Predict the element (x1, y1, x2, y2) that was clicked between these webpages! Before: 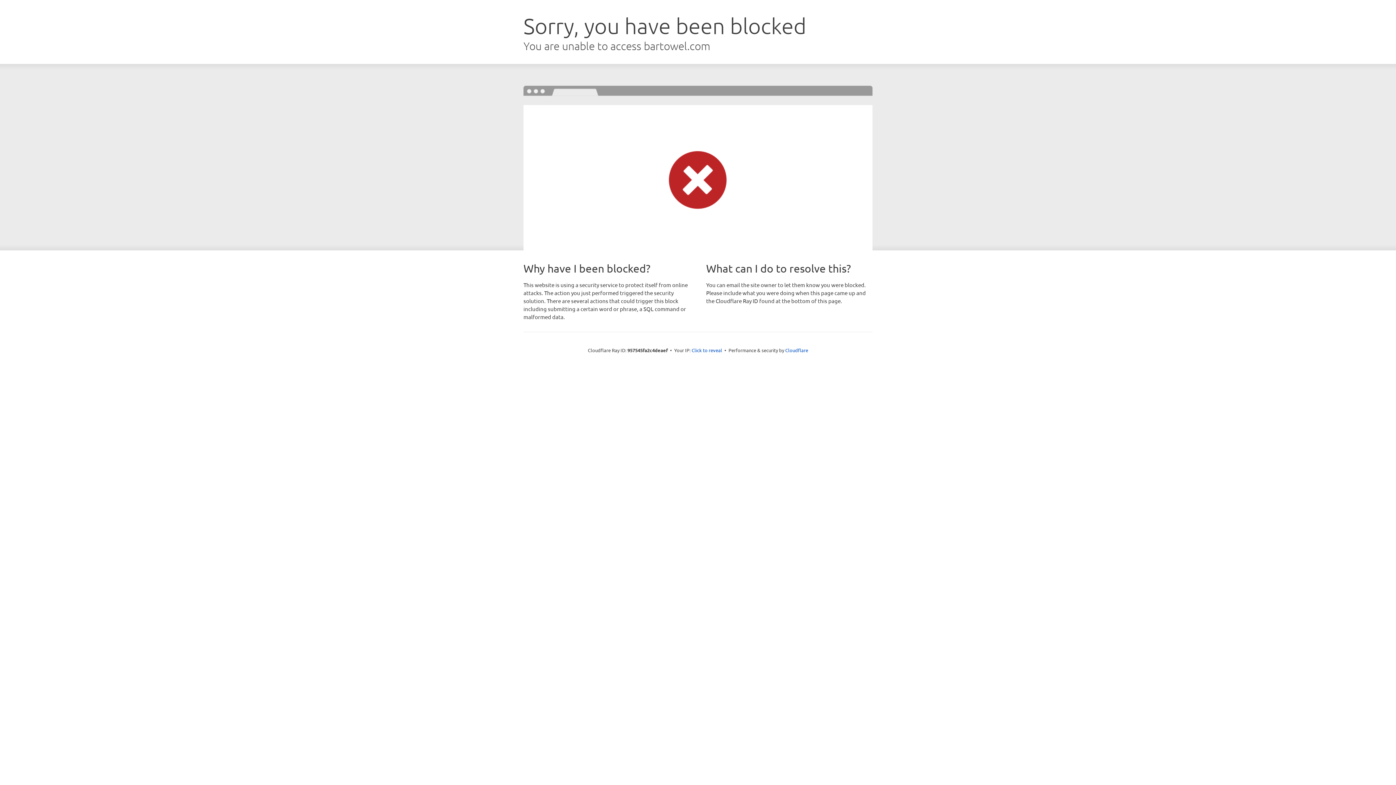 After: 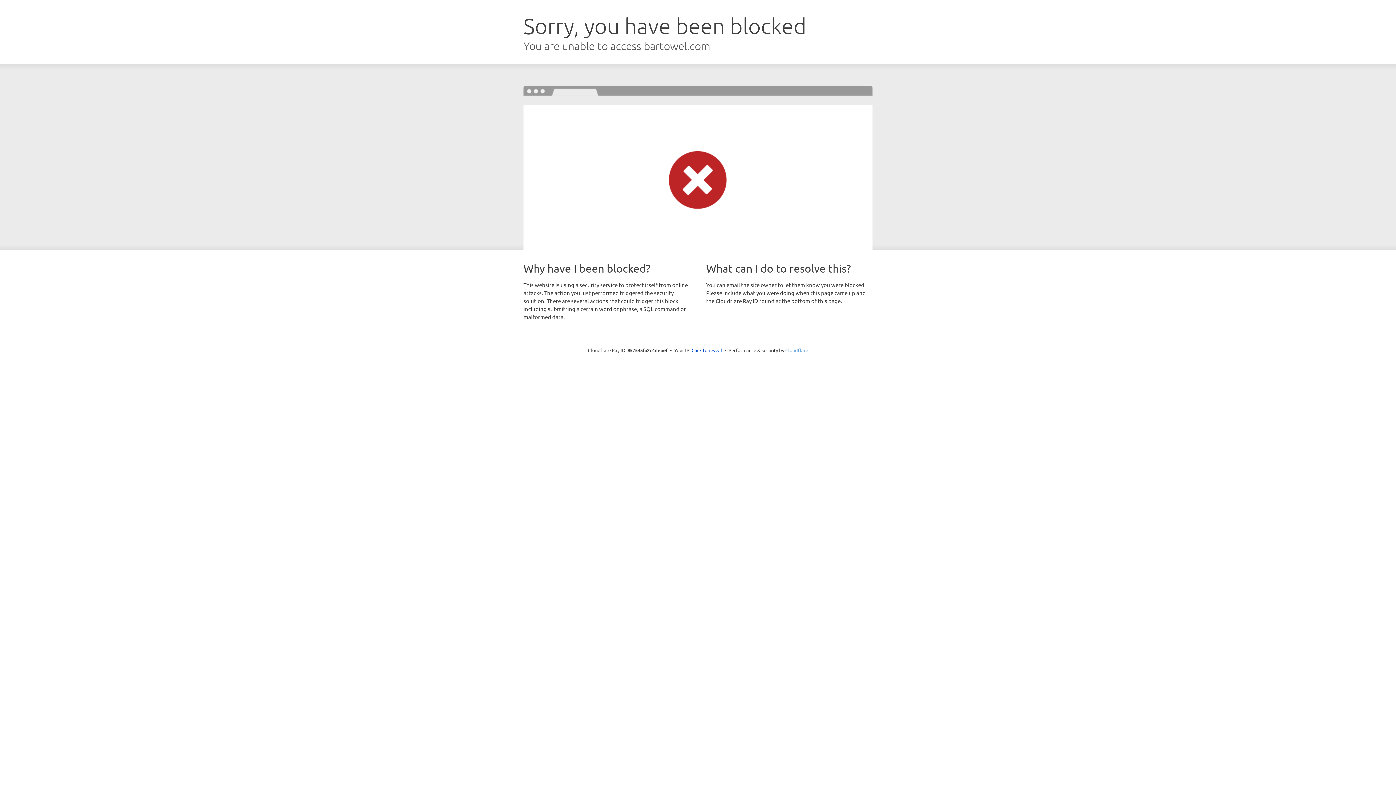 Action: label: Cloudflare bbox: (785, 347, 808, 353)